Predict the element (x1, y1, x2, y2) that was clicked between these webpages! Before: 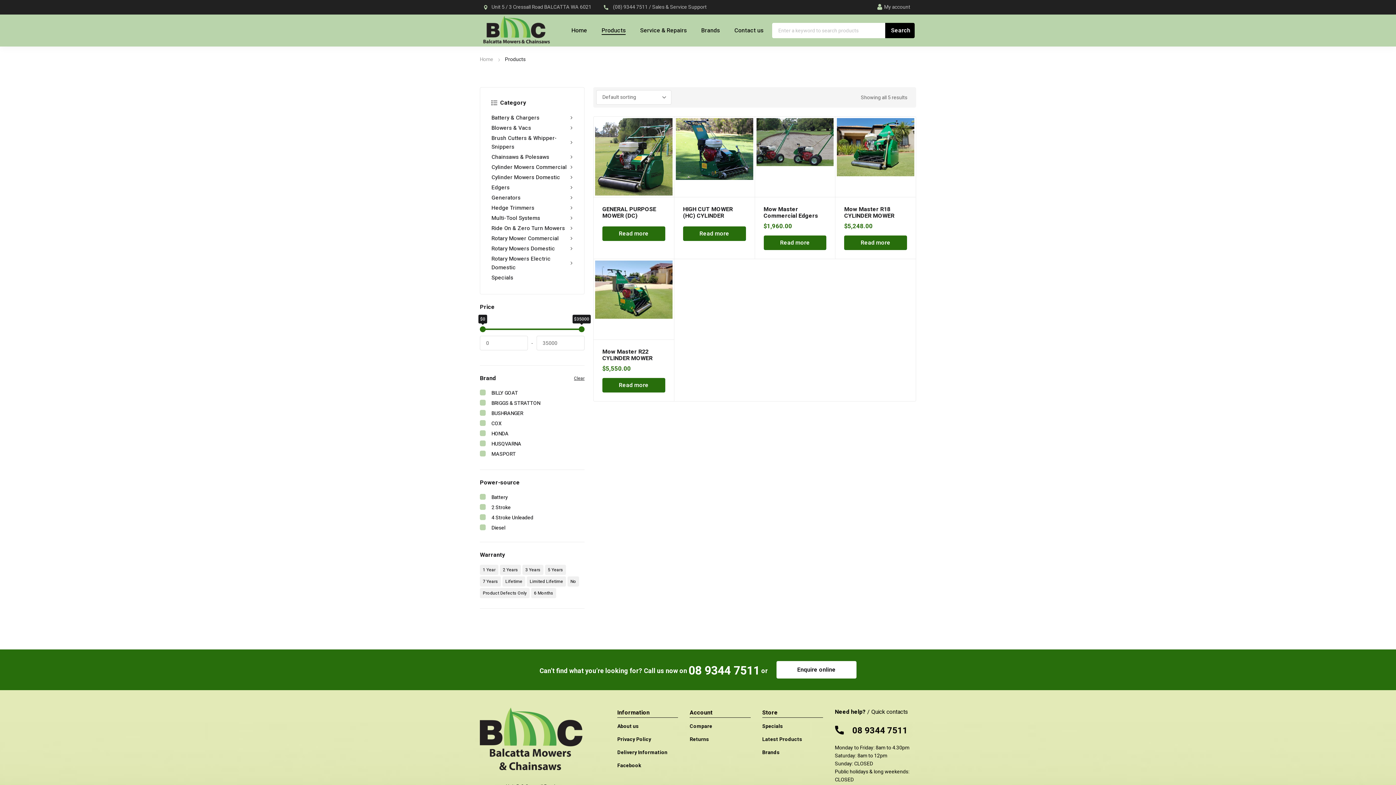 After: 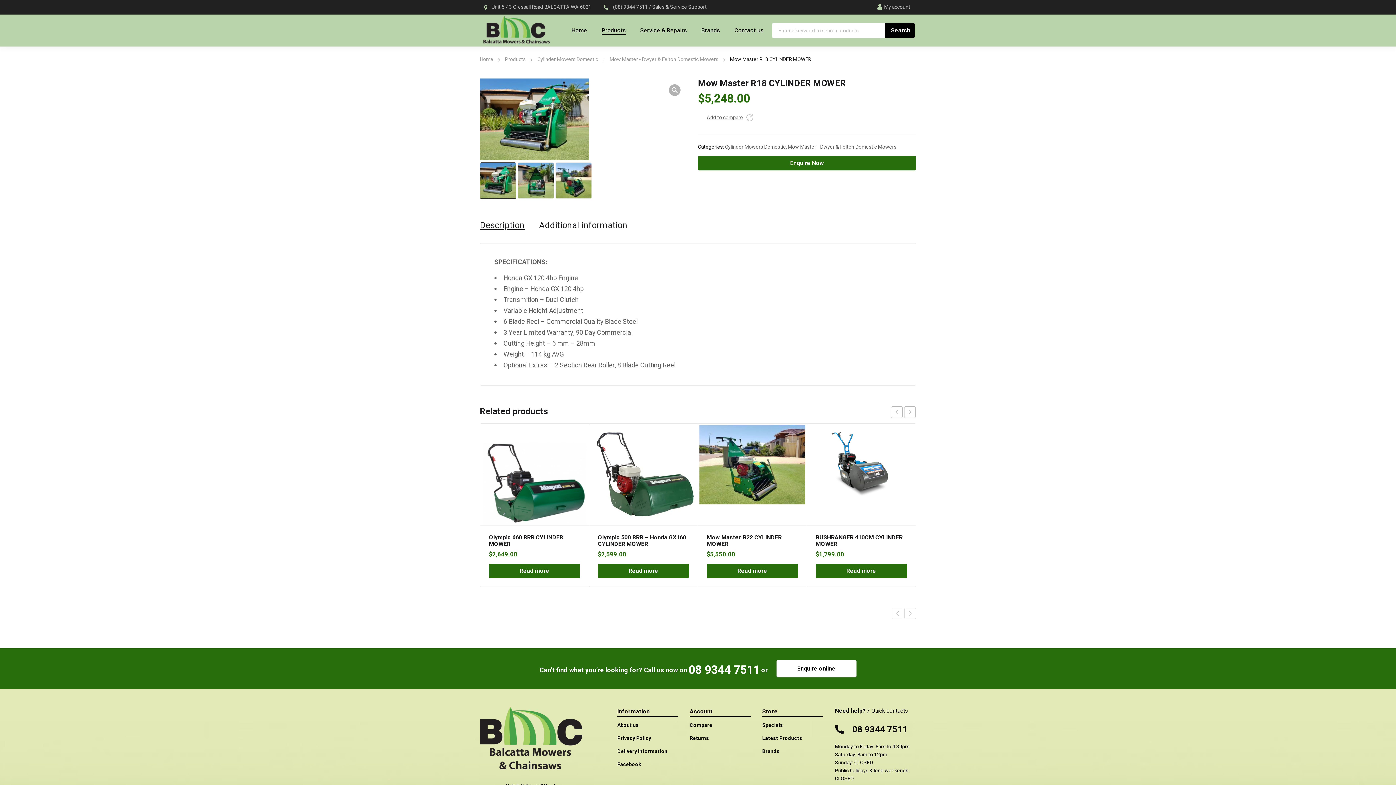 Action: label: Read more about “Mow Master R18 CYLINDER MOWER” bbox: (844, 235, 907, 250)